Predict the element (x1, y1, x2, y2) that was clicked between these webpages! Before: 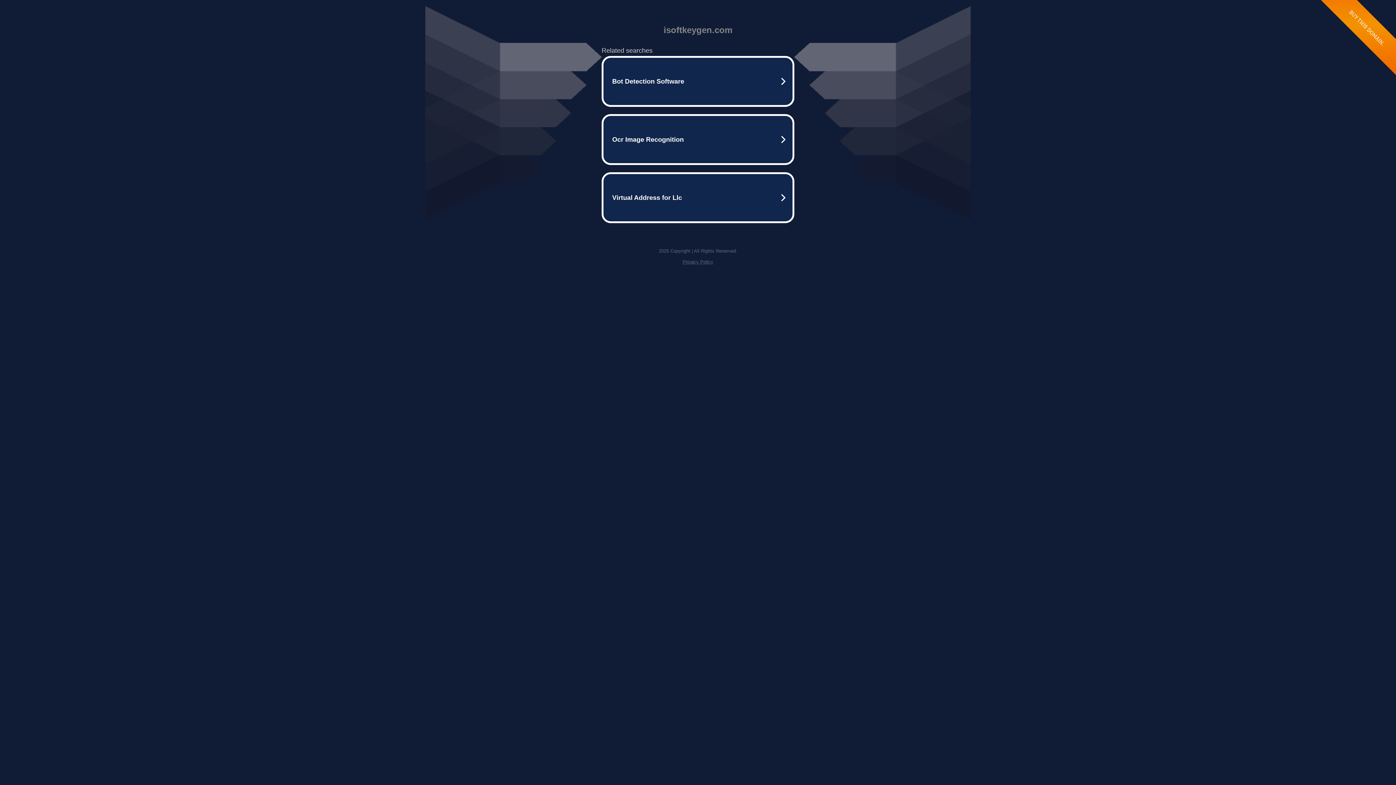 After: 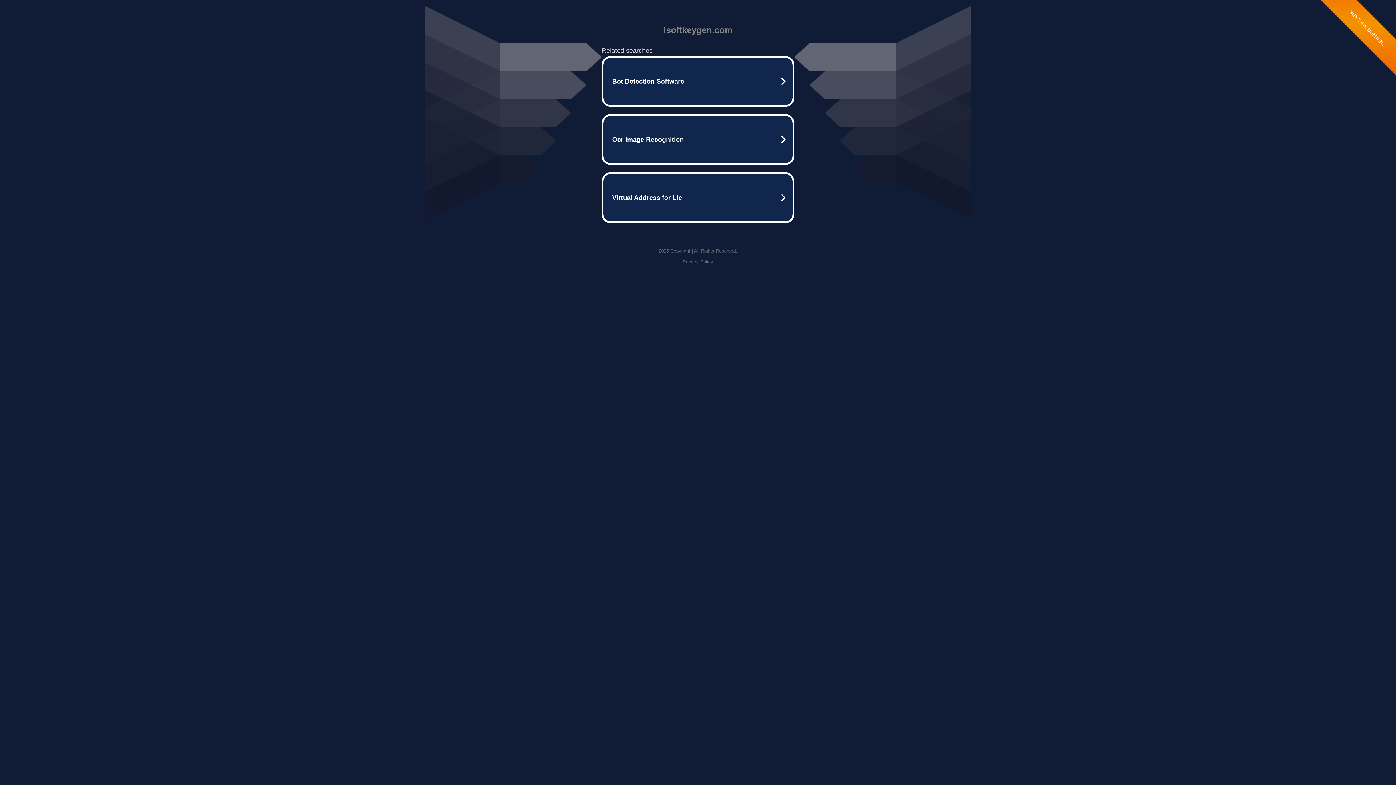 Action: label: Privacy Policy bbox: (682, 259, 713, 264)